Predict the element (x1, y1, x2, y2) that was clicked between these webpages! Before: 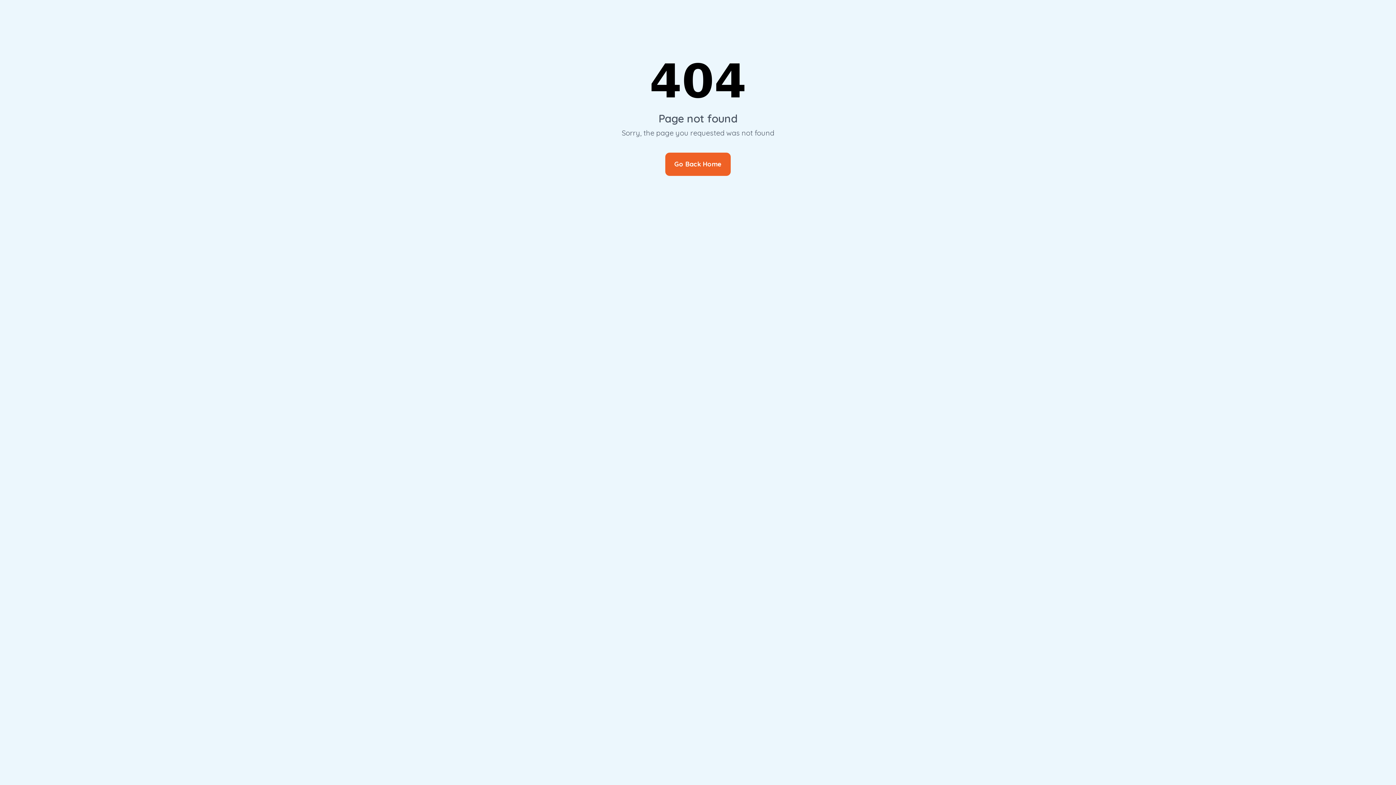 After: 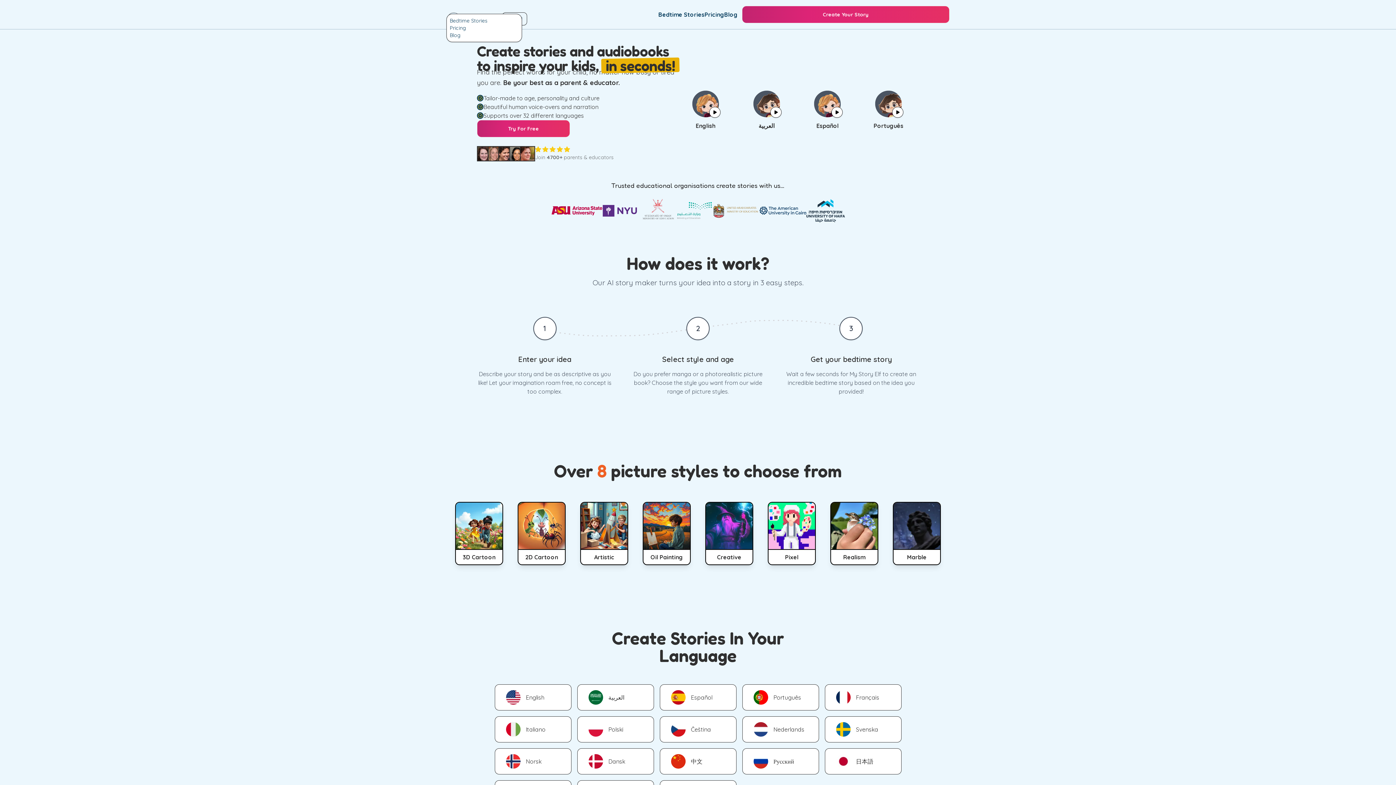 Action: bbox: (665, 152, 730, 176) label: Go Back Home